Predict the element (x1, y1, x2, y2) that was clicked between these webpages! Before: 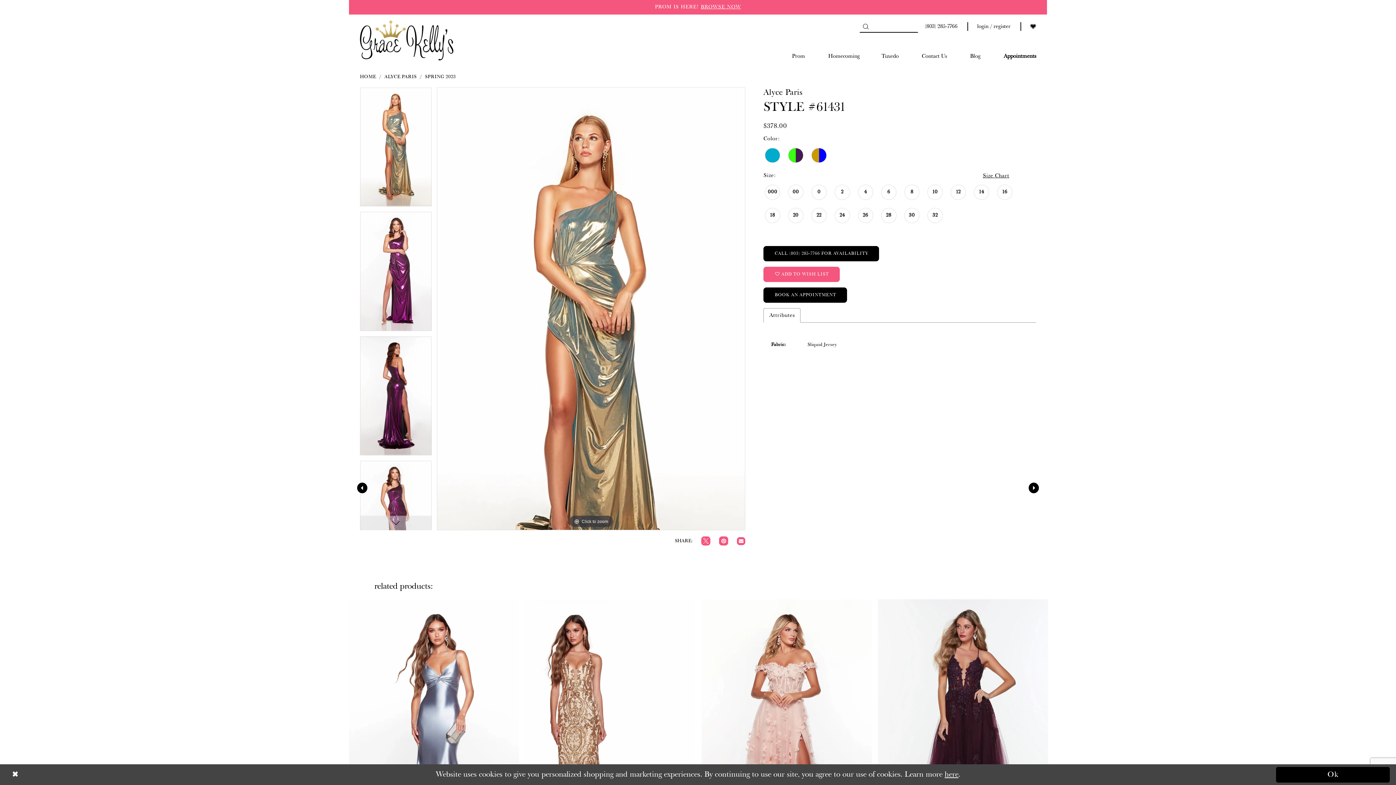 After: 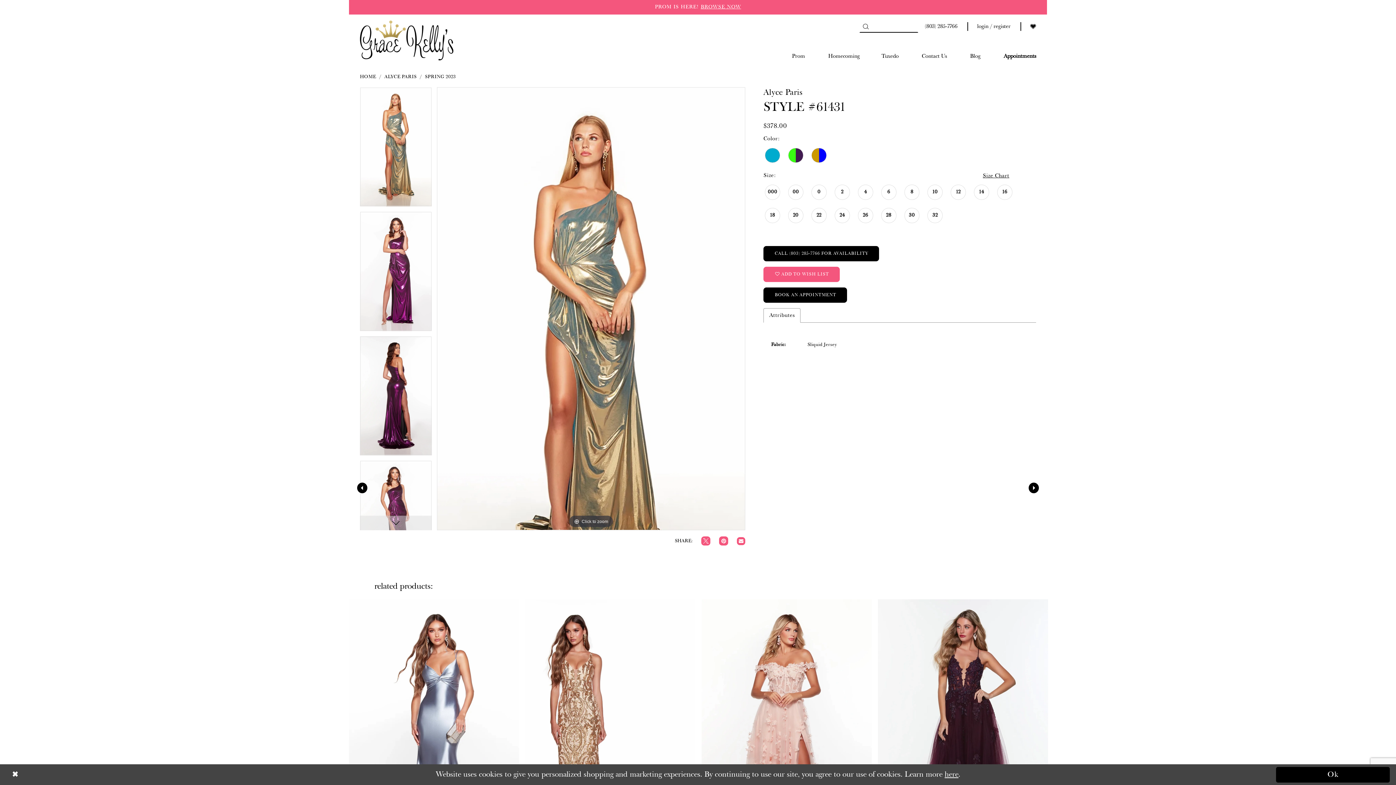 Action: label: Attributes bbox: (763, 308, 800, 322)